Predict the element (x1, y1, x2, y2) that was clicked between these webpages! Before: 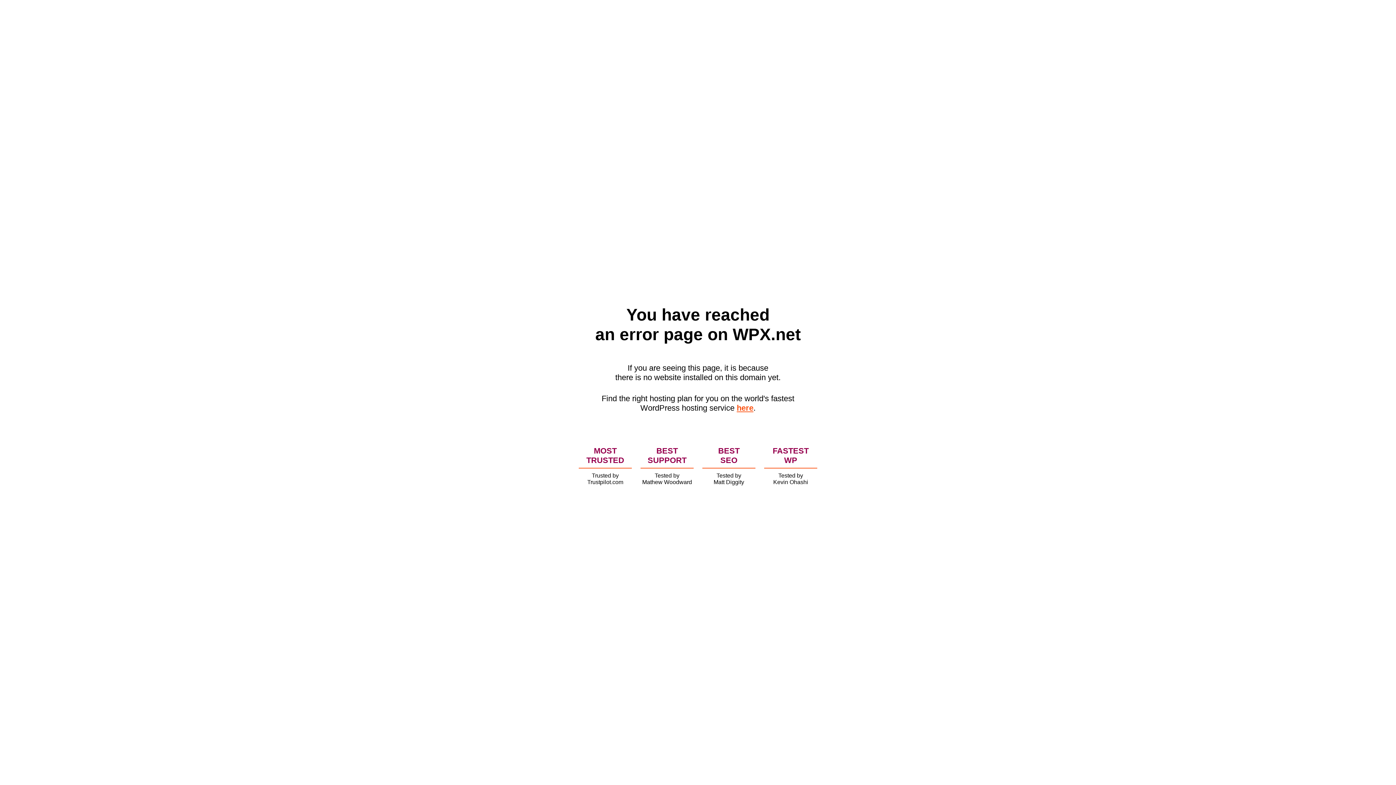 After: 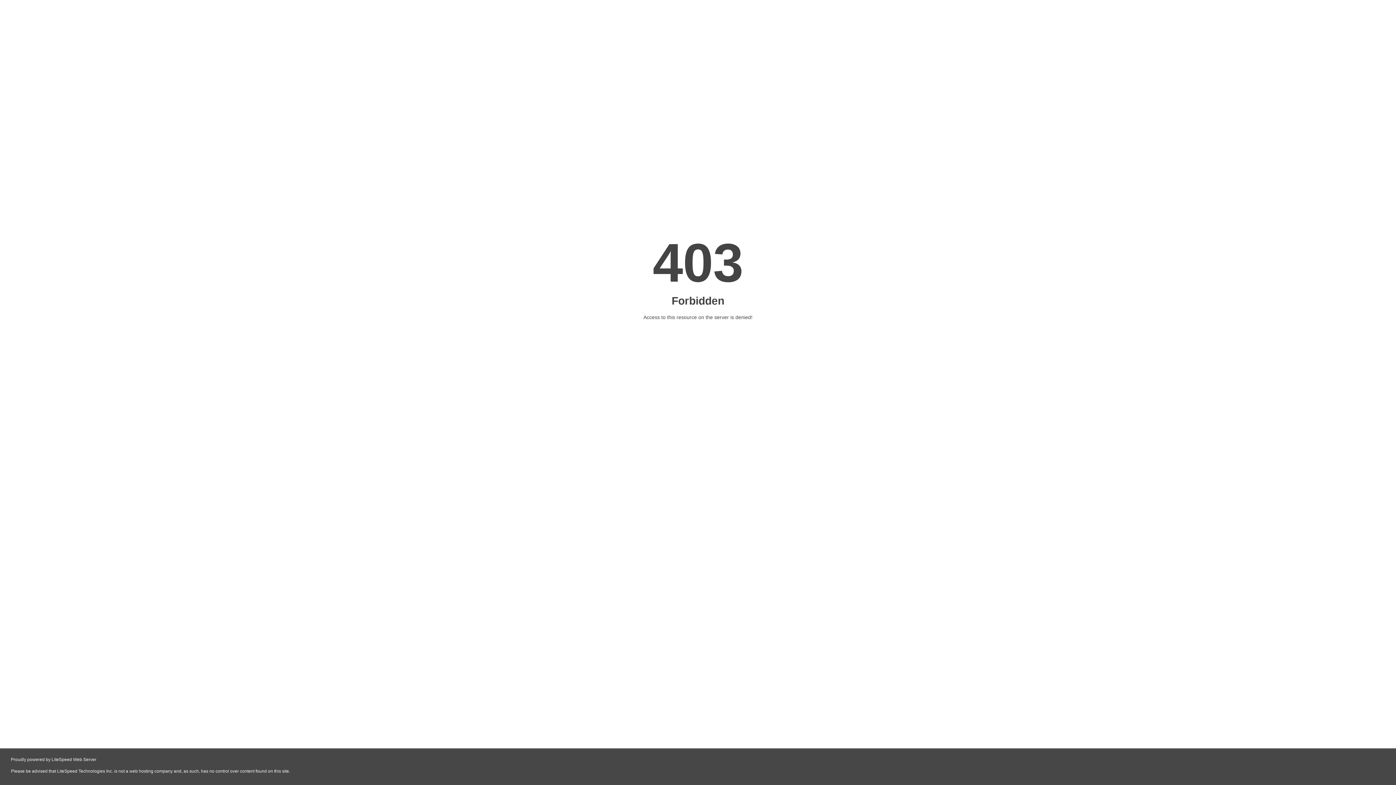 Action: bbox: (736, 403, 753, 412) label: here